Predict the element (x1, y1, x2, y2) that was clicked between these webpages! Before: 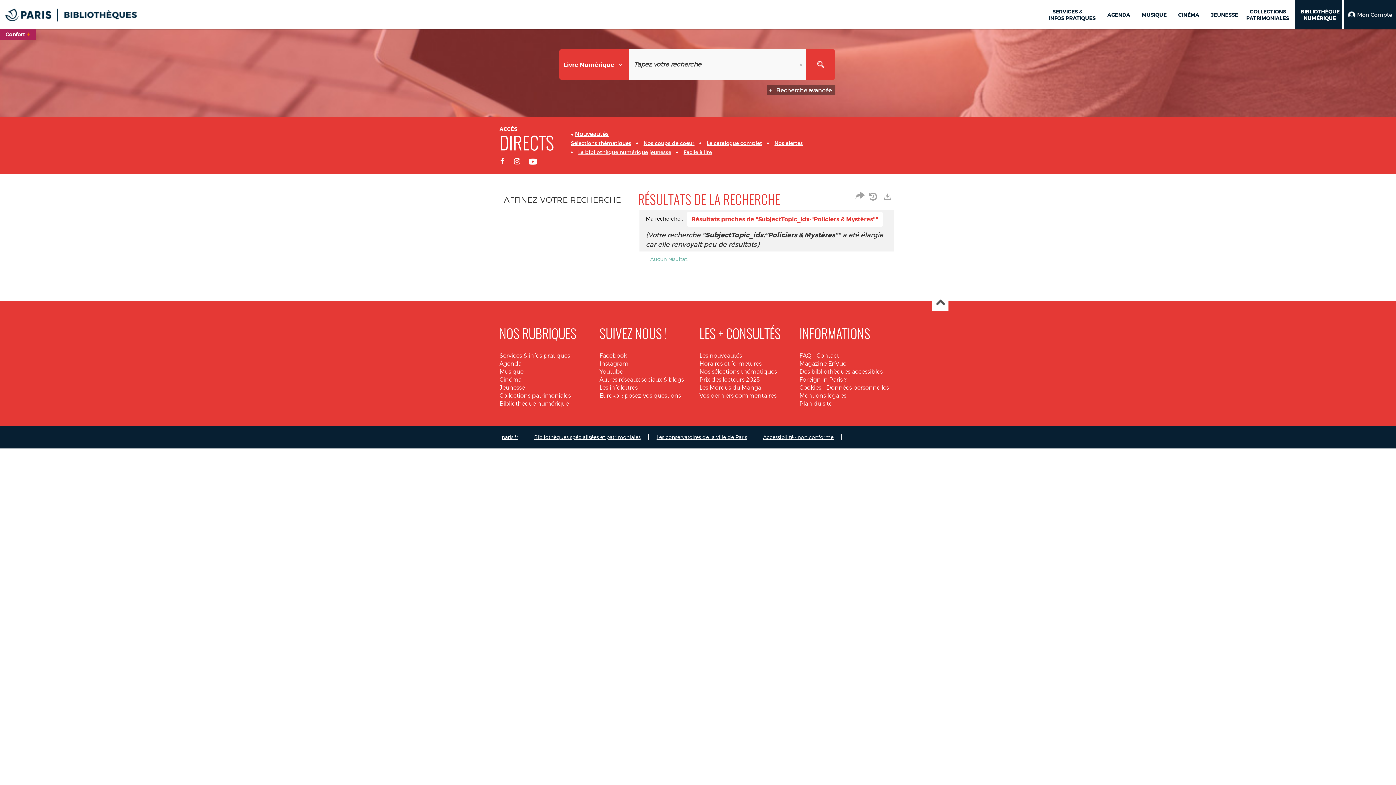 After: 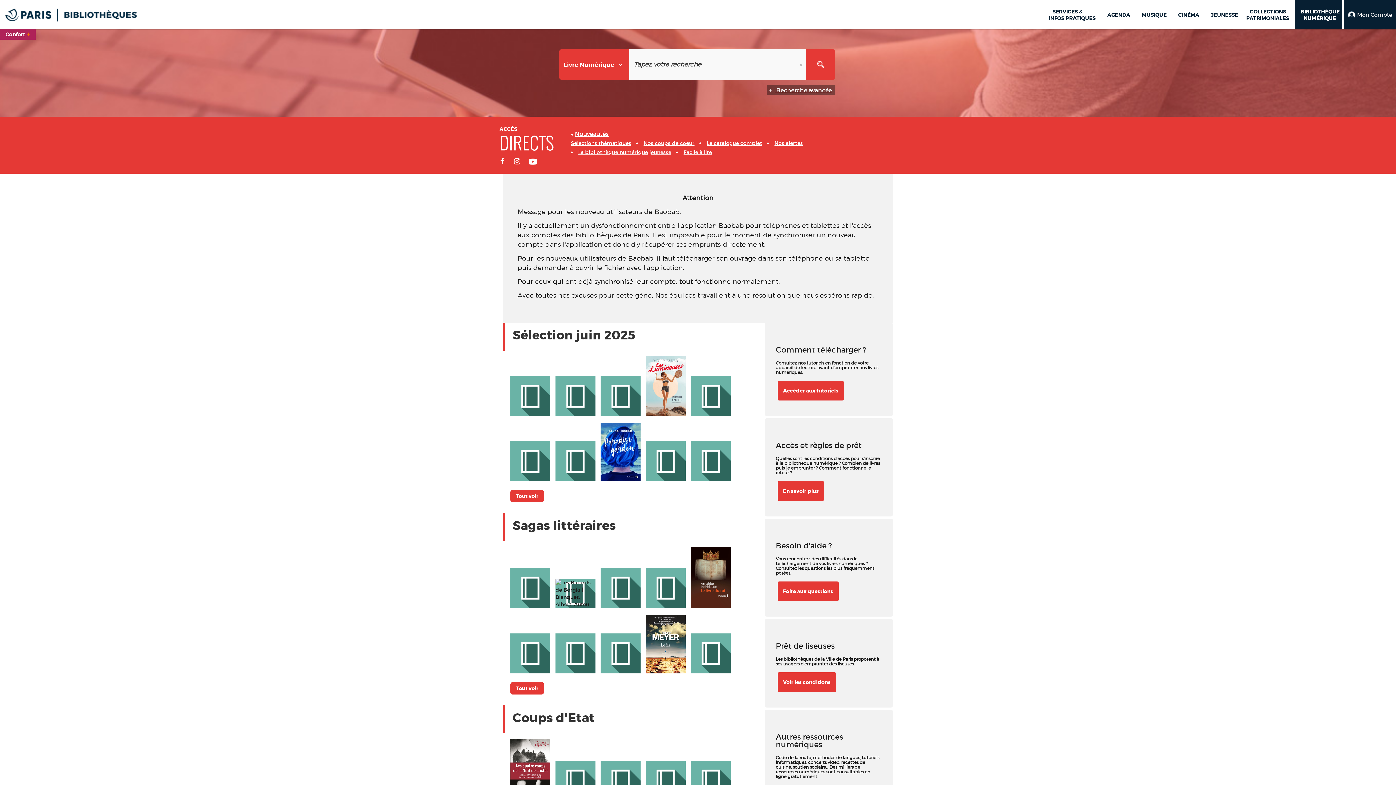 Action: bbox: (499, 400, 569, 407) label: Bibliothèque numérique